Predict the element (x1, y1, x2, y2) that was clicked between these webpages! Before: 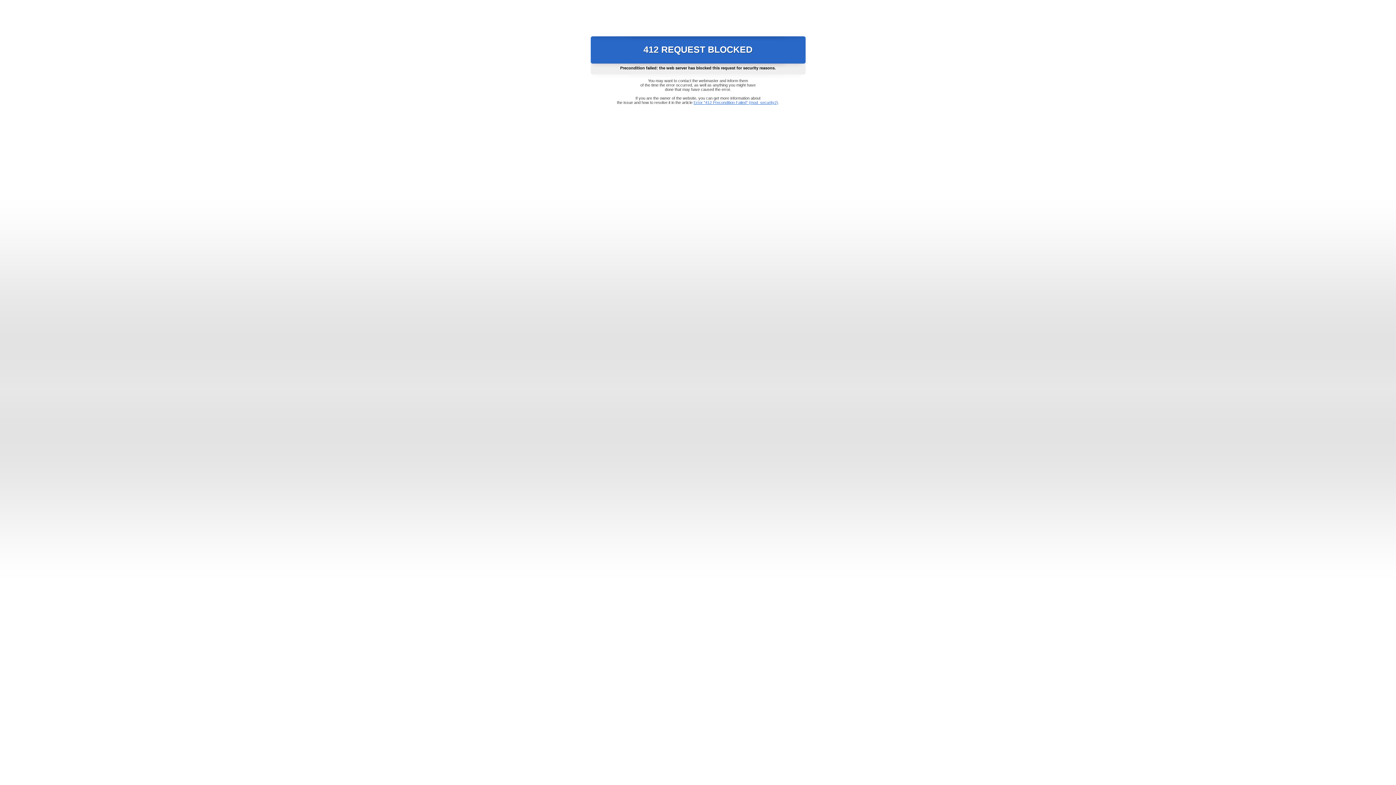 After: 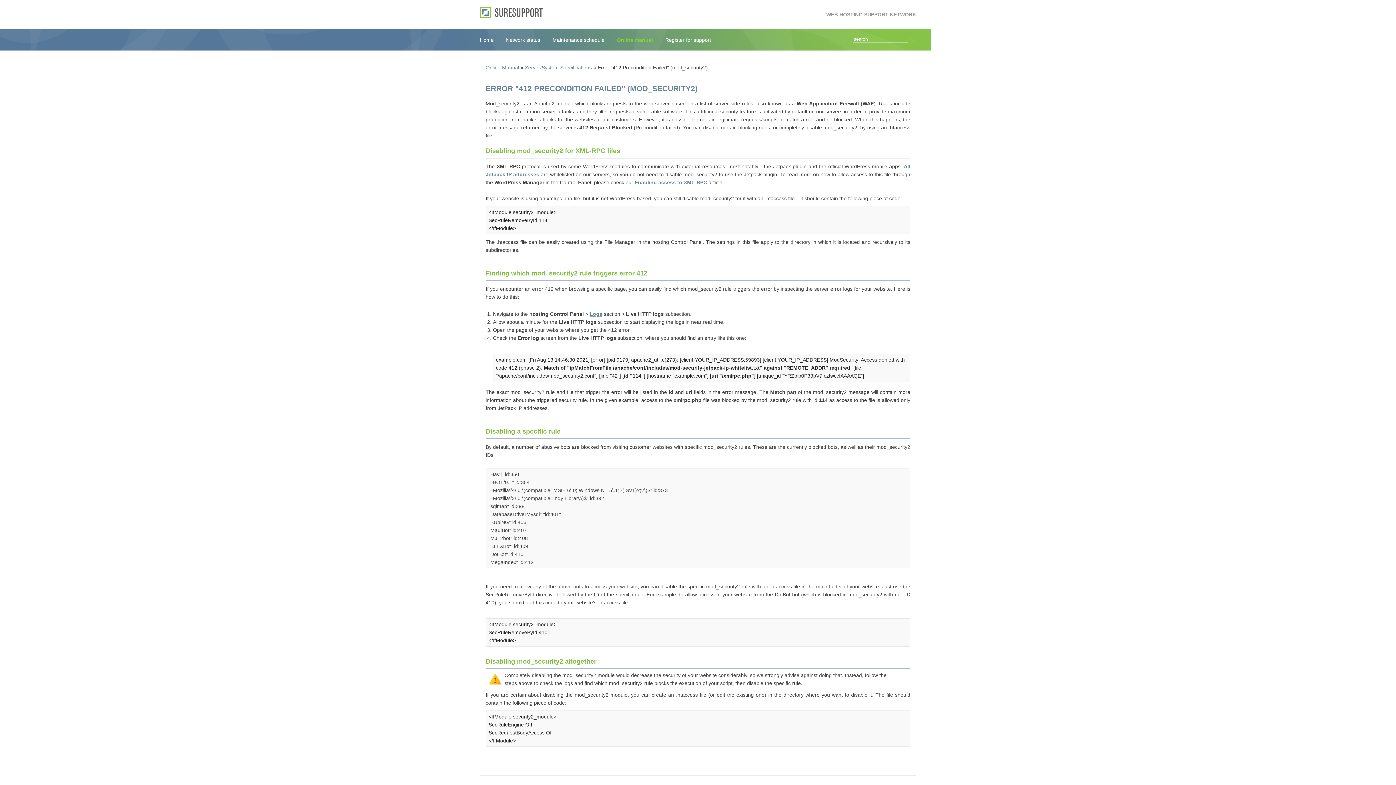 Action: label: Error "412 Precondition Failed" (mod_security2) bbox: (693, 100, 778, 104)